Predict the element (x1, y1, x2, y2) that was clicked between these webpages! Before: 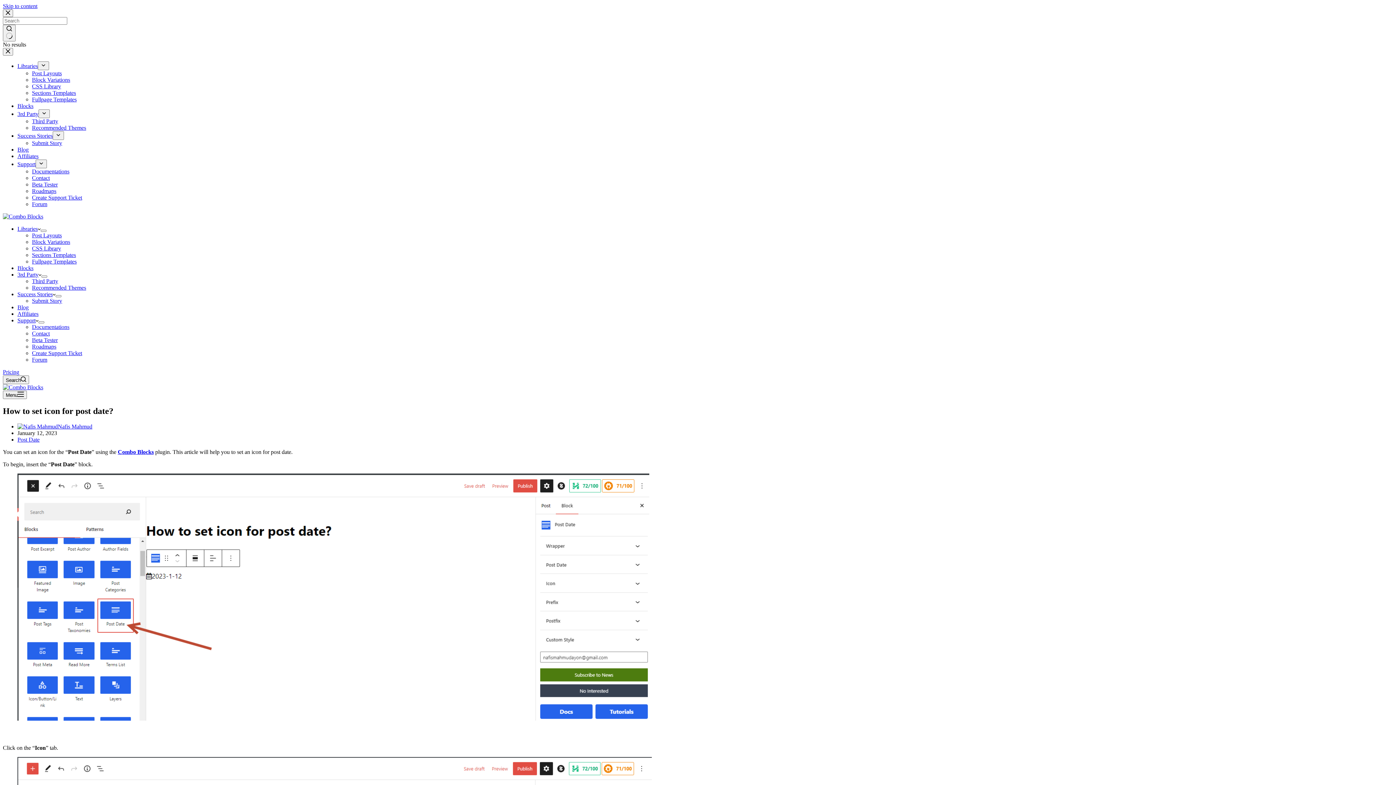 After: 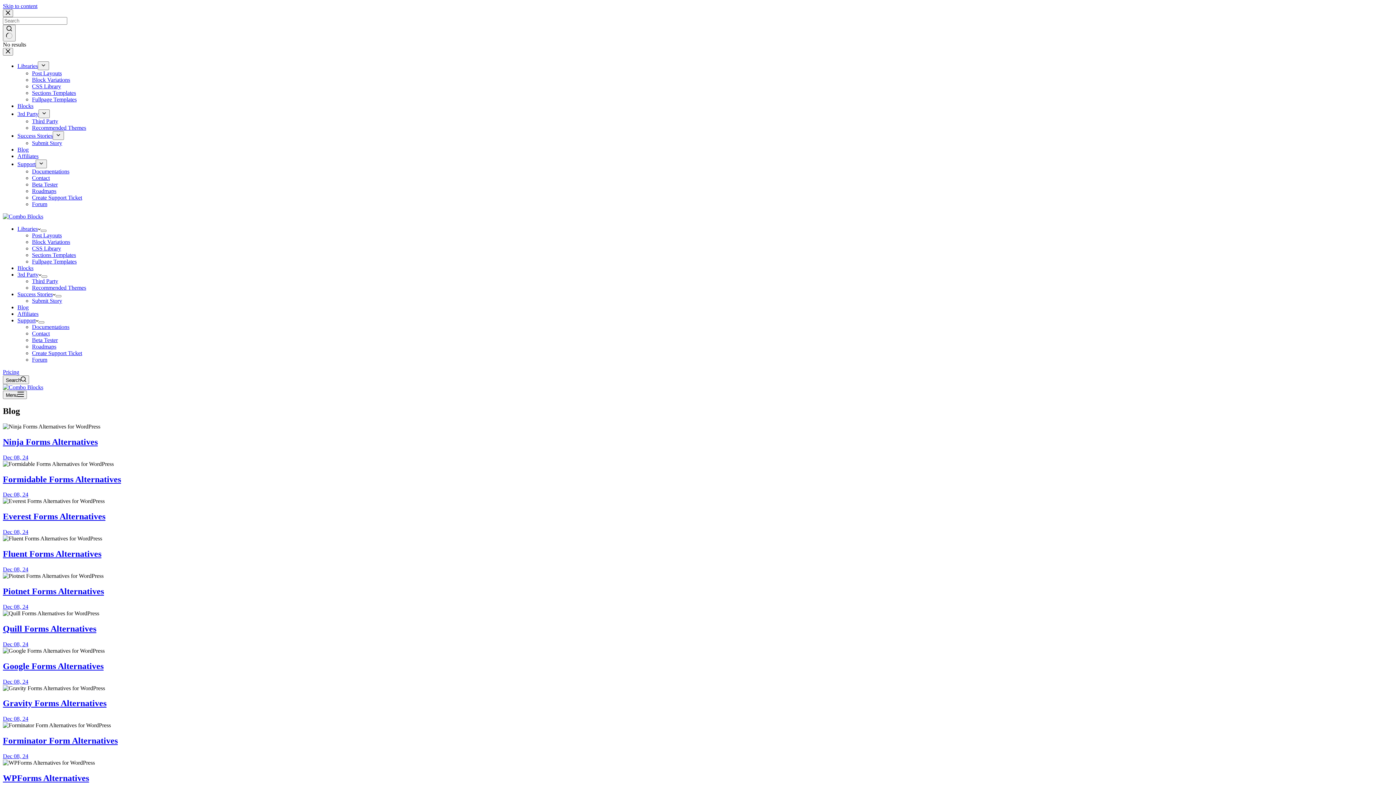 Action: label: Blog bbox: (17, 304, 28, 310)